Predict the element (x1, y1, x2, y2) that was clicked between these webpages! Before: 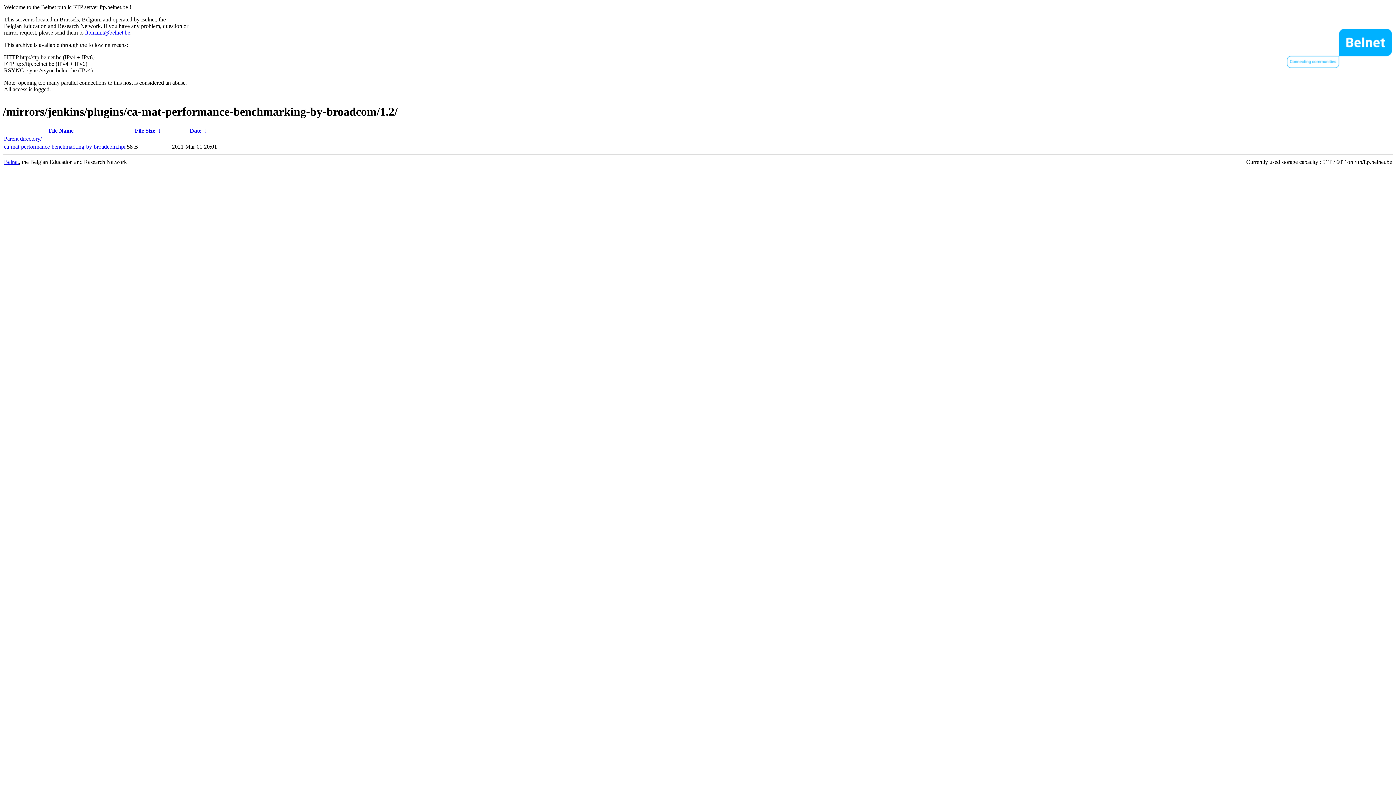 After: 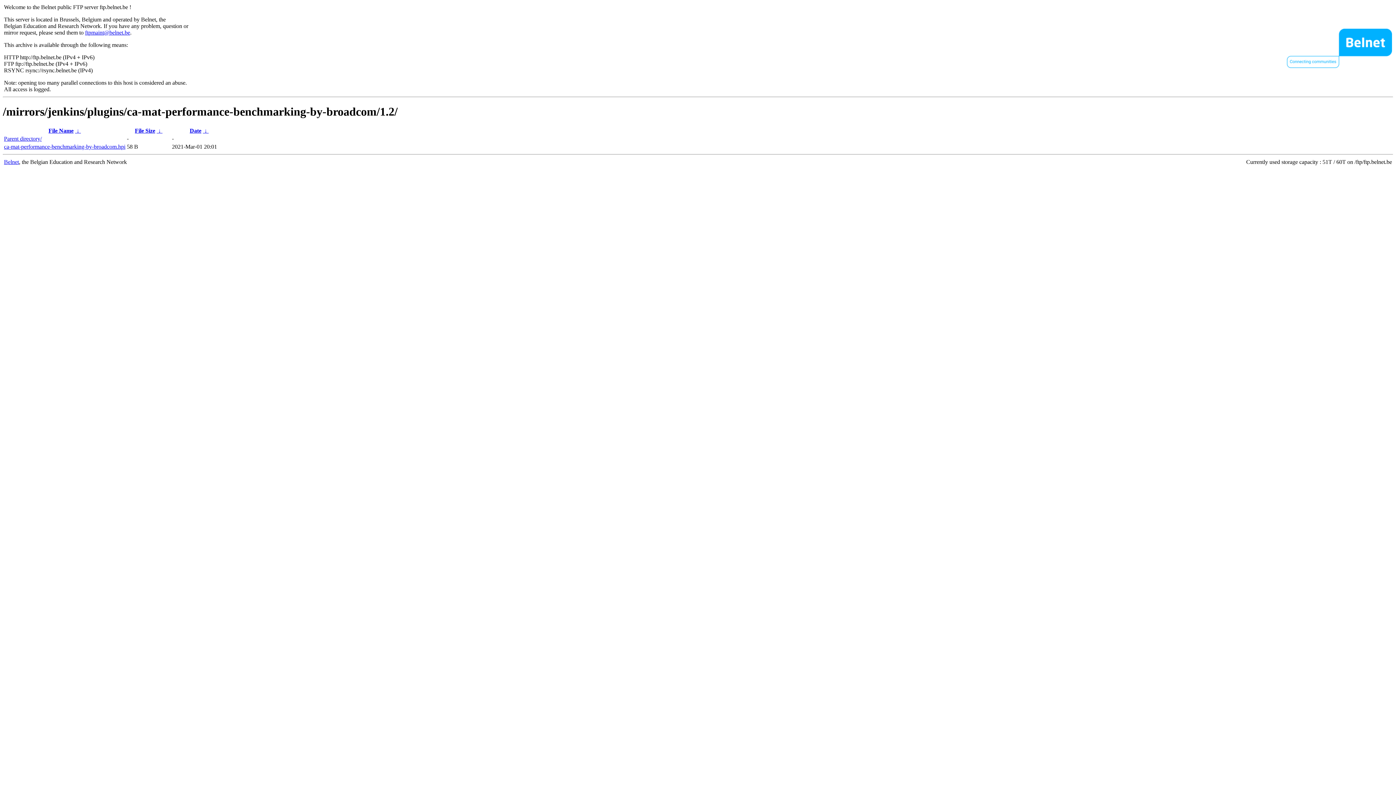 Action: bbox: (75, 127, 80, 133) label:  ↓ 